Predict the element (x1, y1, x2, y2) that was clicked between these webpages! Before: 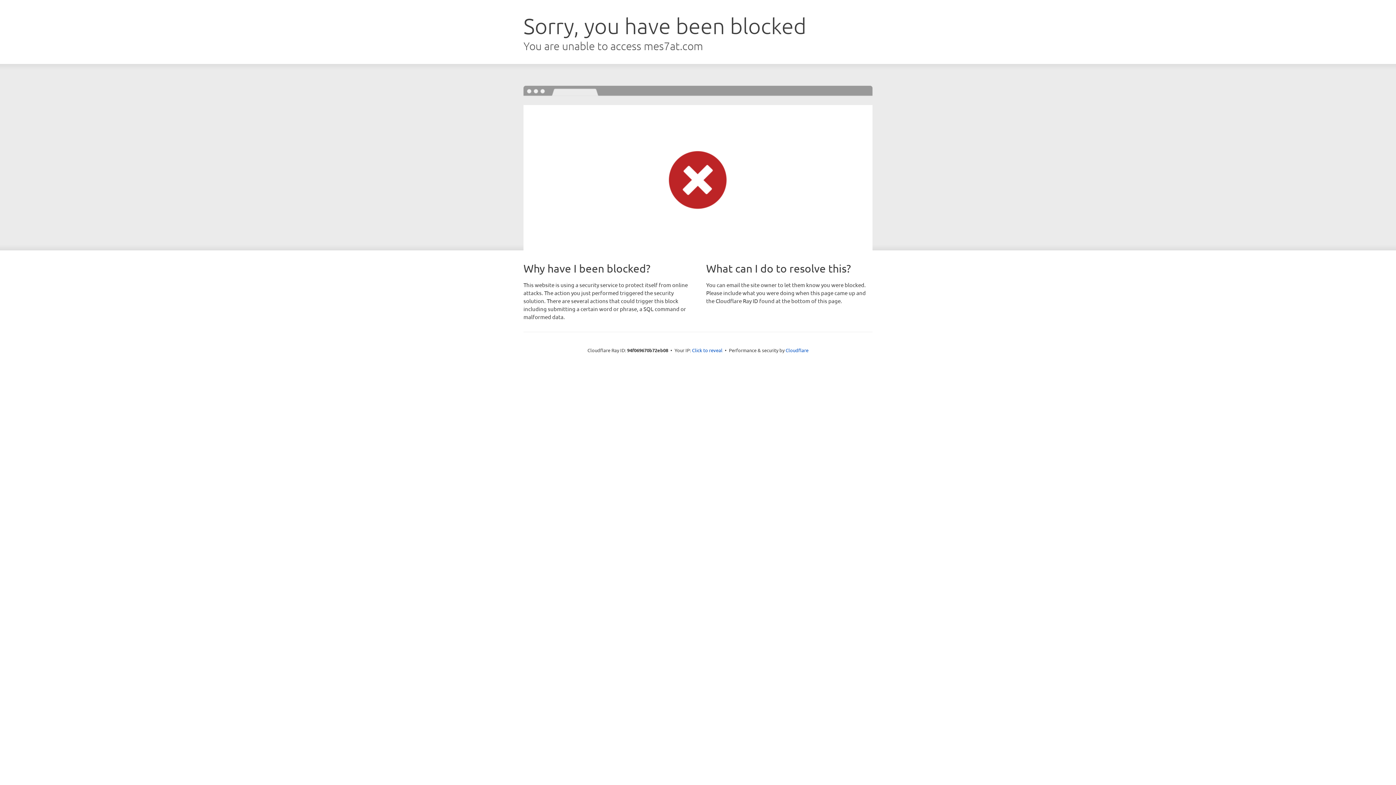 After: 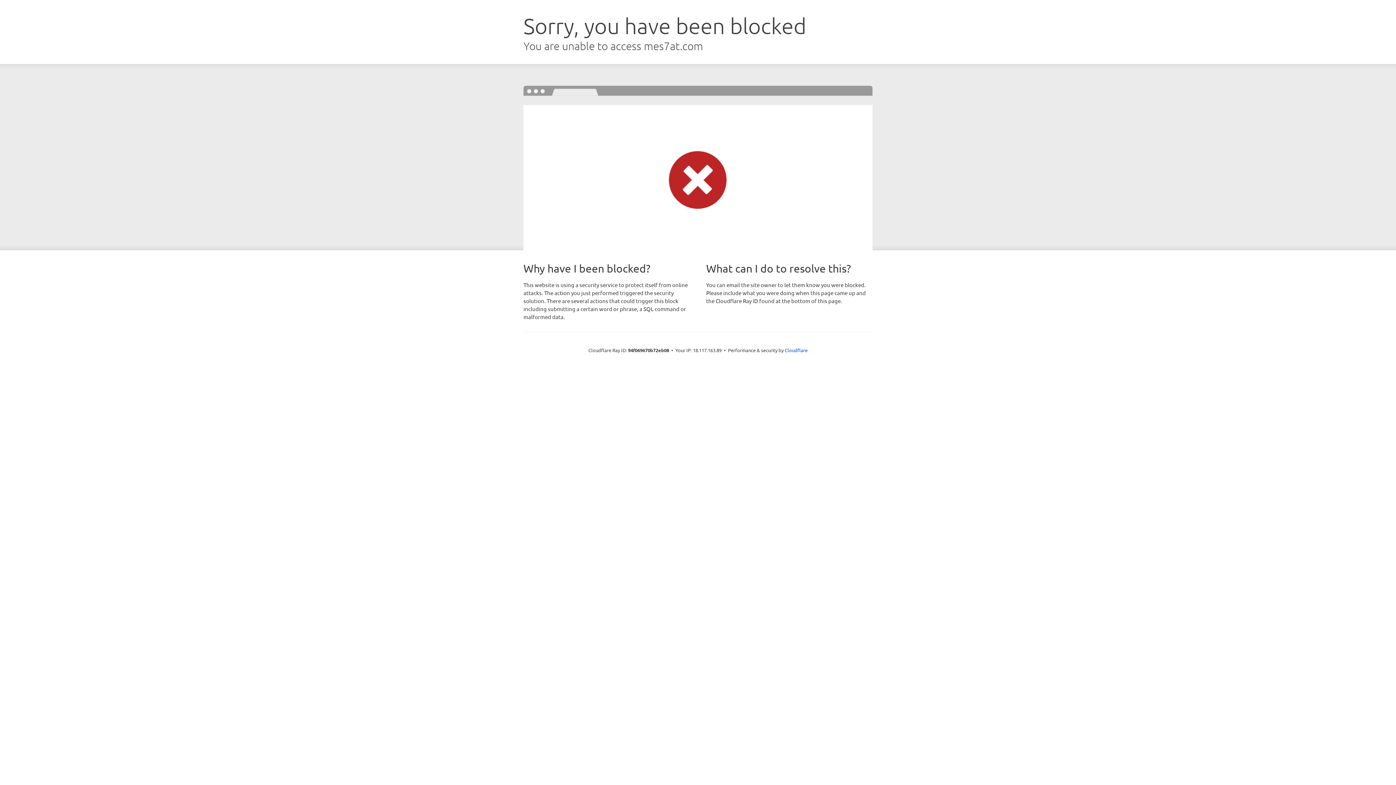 Action: bbox: (692, 346, 722, 353) label: Click to reveal